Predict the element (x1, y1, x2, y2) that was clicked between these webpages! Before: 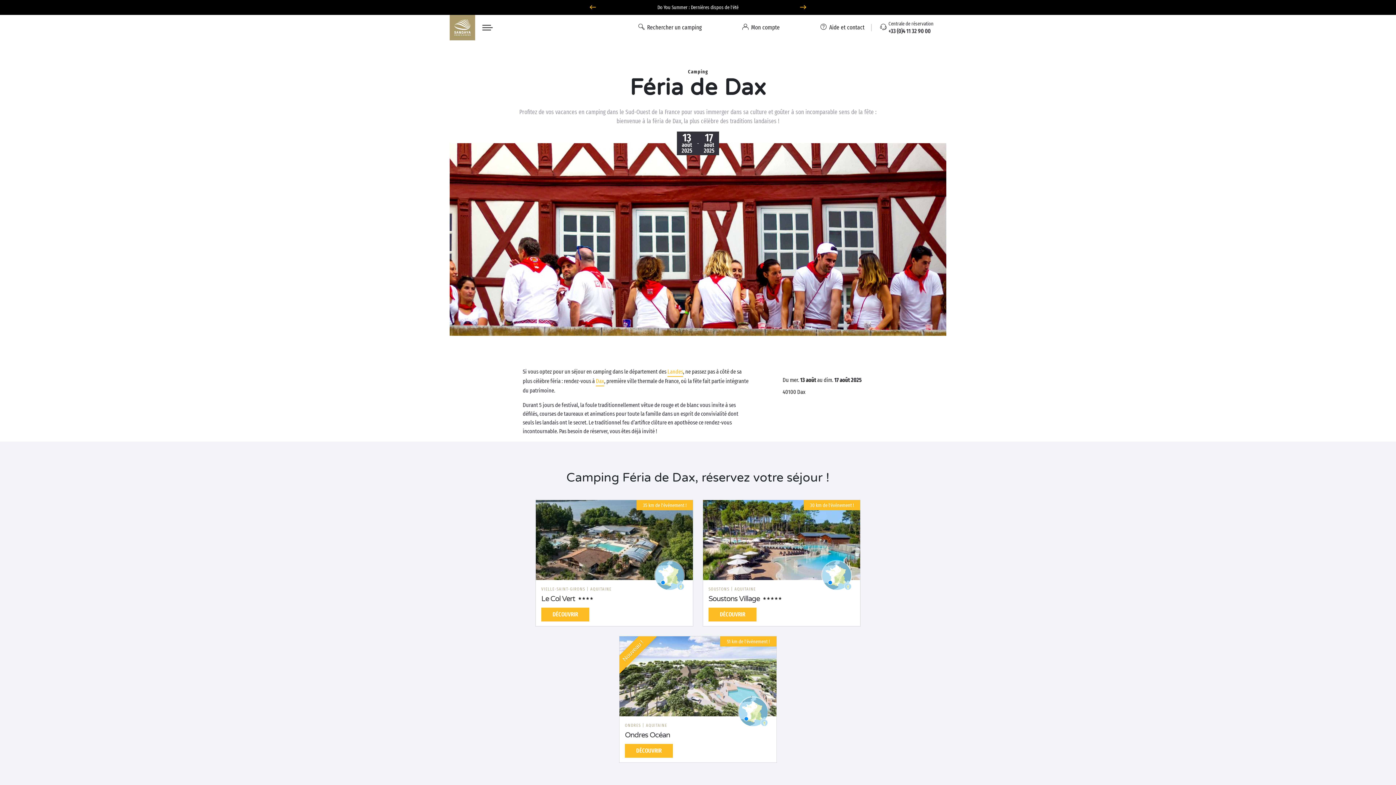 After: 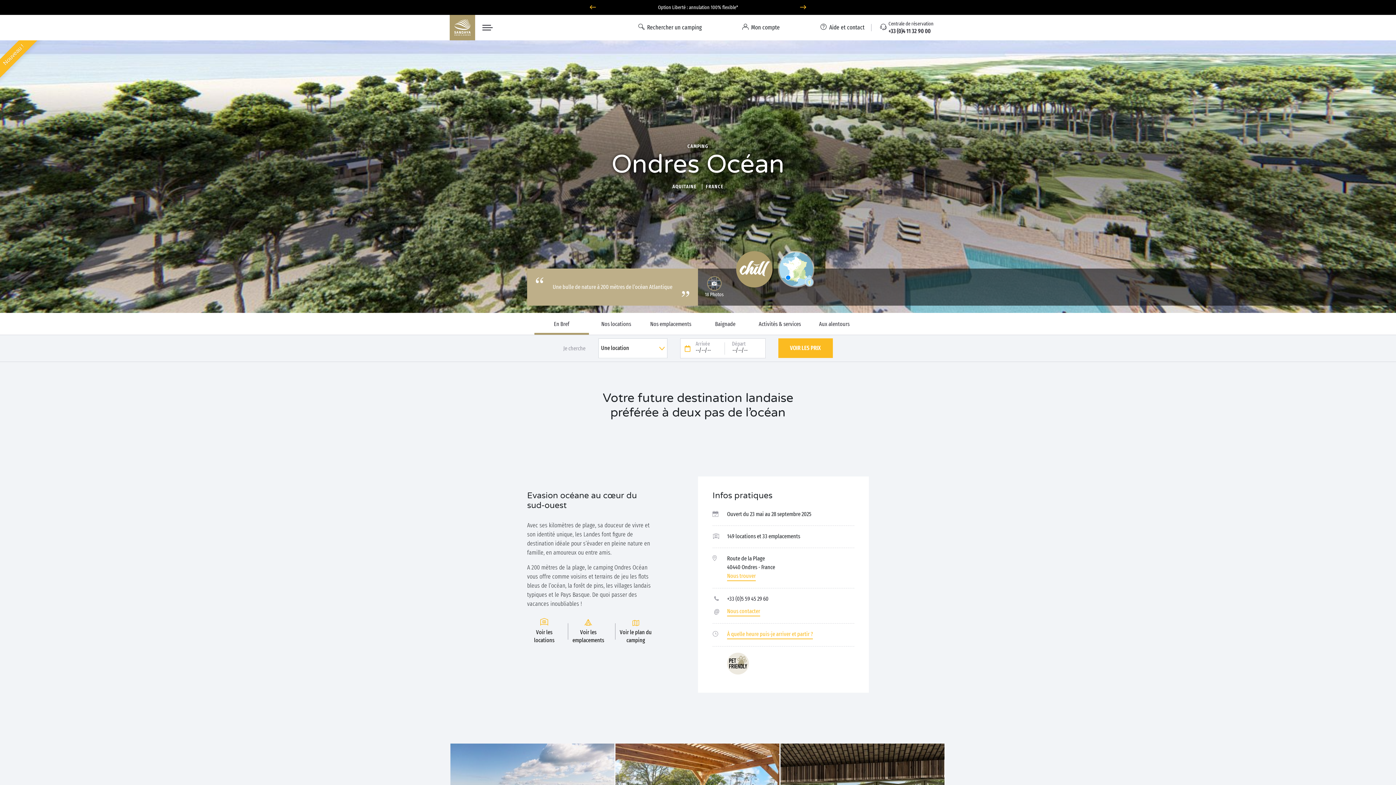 Action: bbox: (625, 731, 670, 740) label: Ondres Océan